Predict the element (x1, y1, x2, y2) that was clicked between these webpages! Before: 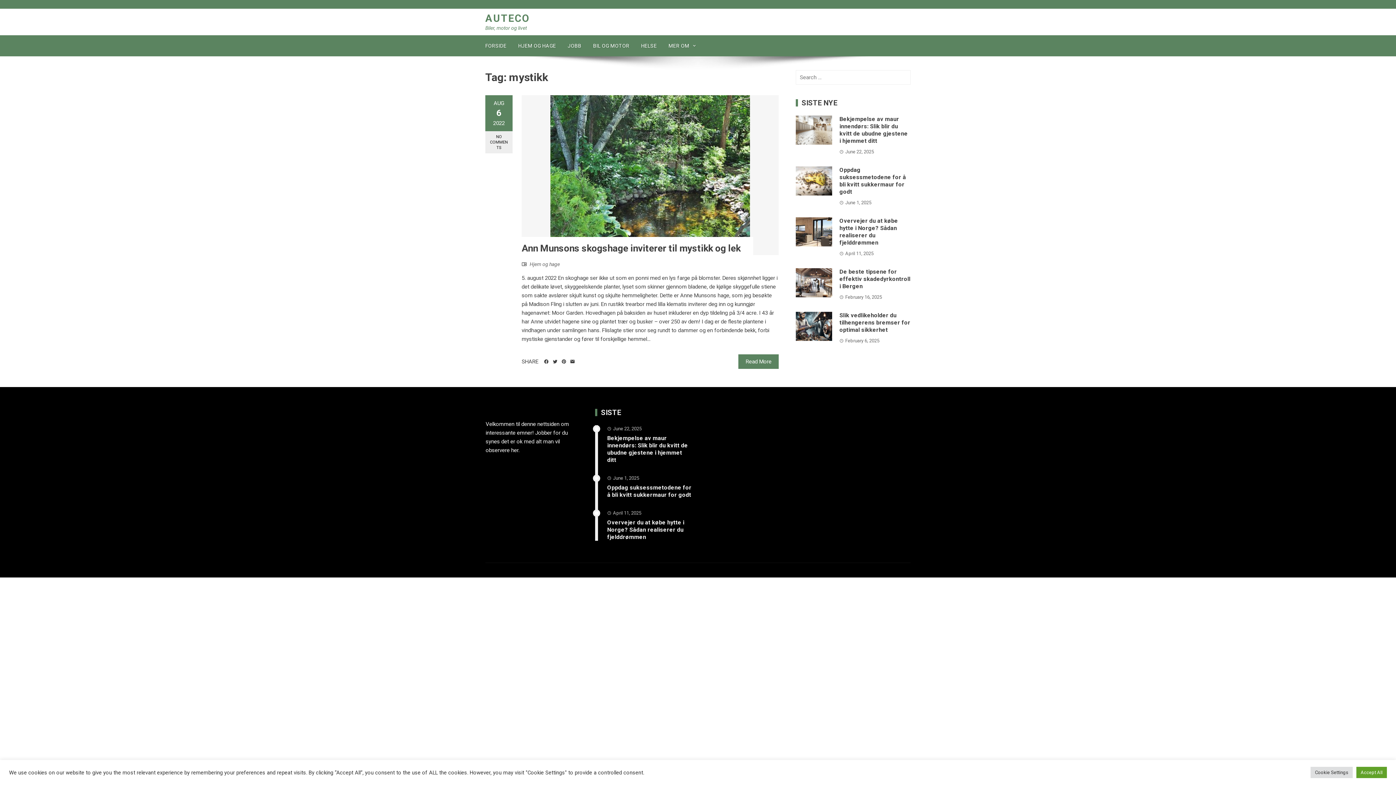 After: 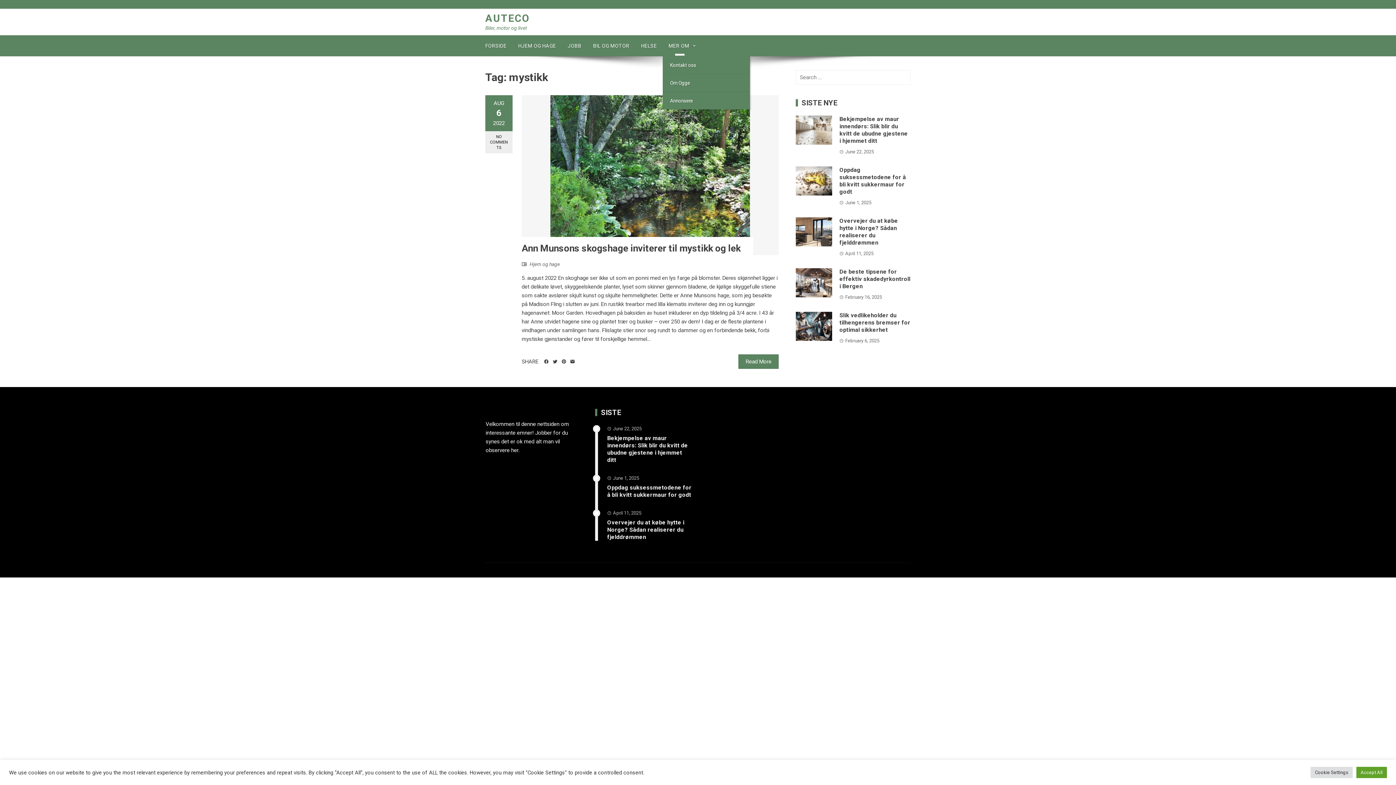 Action: bbox: (662, 35, 697, 56) label: MER OM